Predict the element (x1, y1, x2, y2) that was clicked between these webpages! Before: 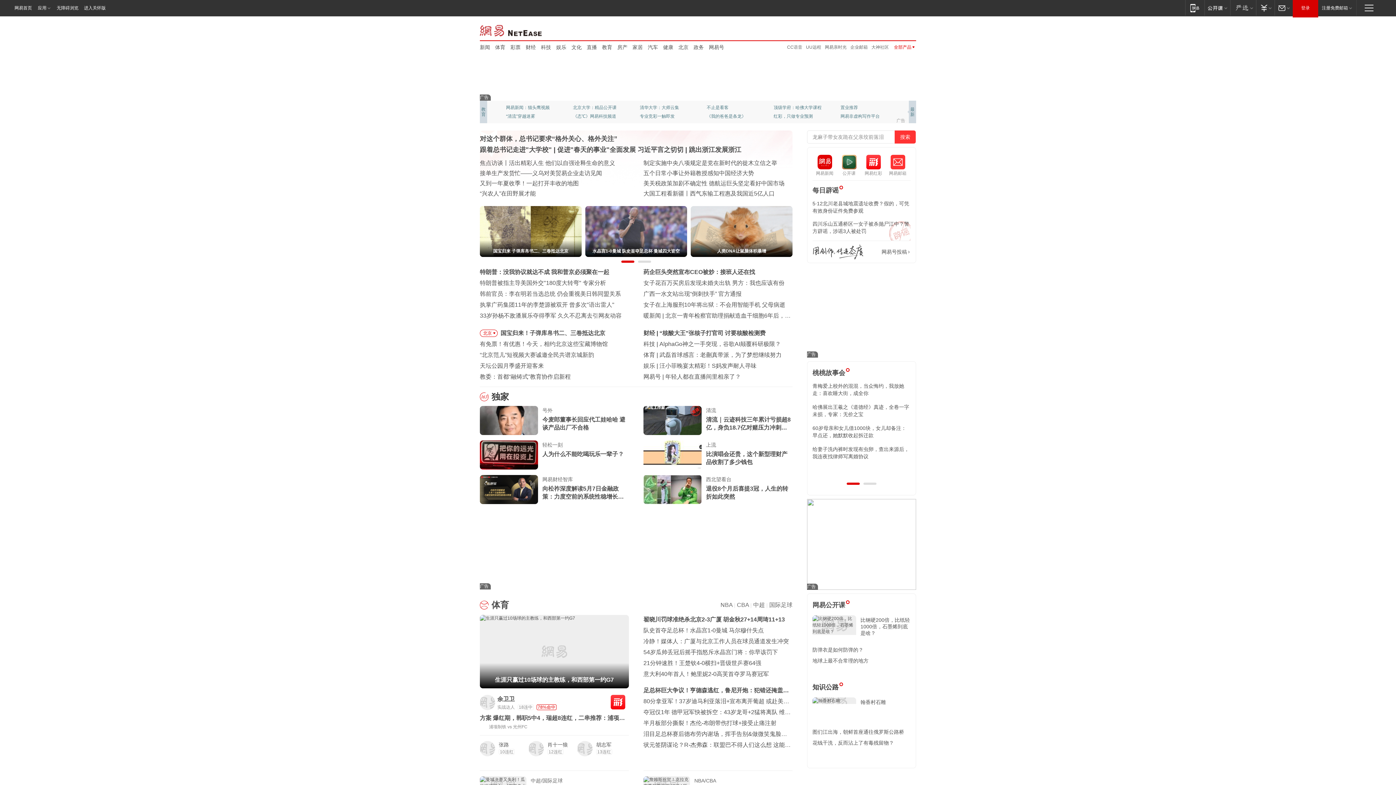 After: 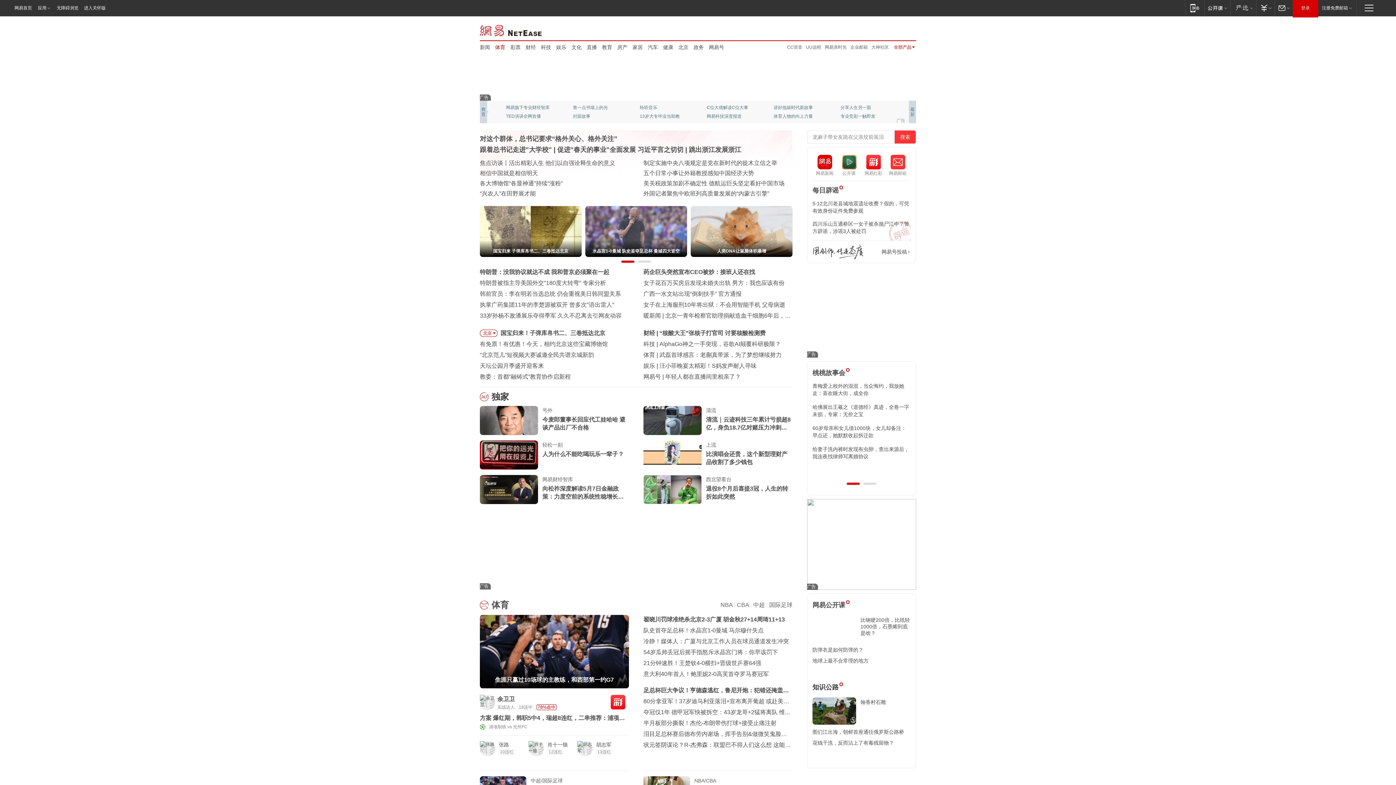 Action: label: 体育 bbox: (495, 43, 505, 50)